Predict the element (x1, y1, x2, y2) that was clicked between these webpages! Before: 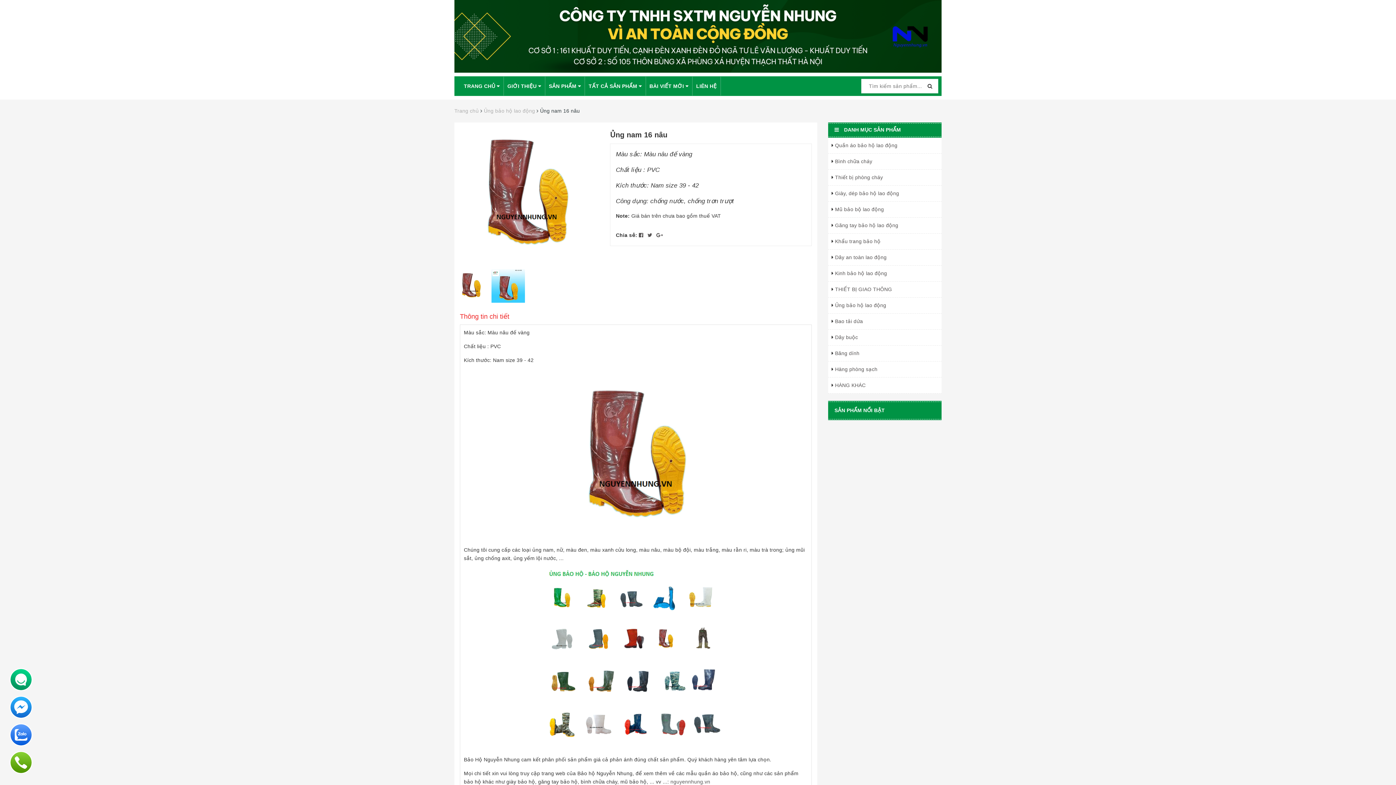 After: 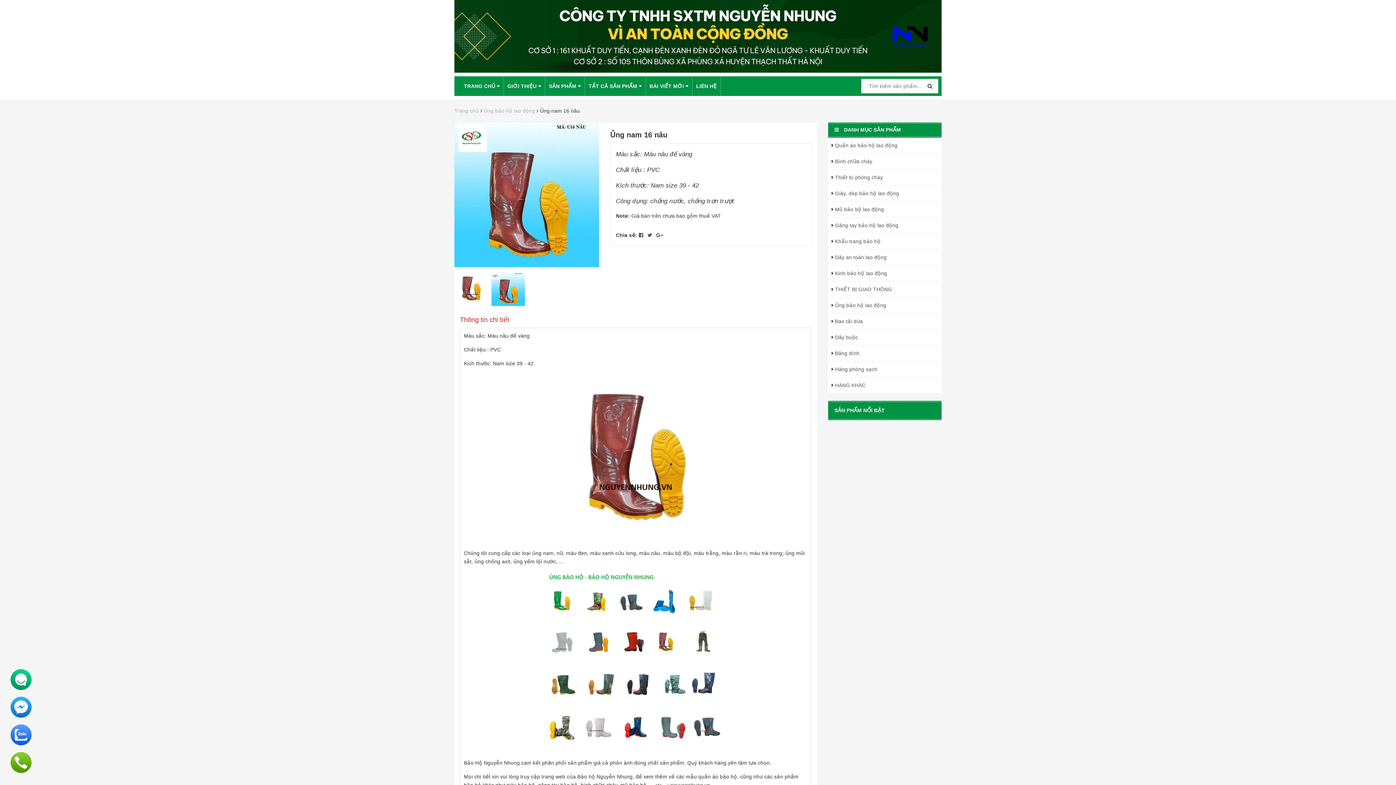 Action: bbox: (491, 269, 525, 302)